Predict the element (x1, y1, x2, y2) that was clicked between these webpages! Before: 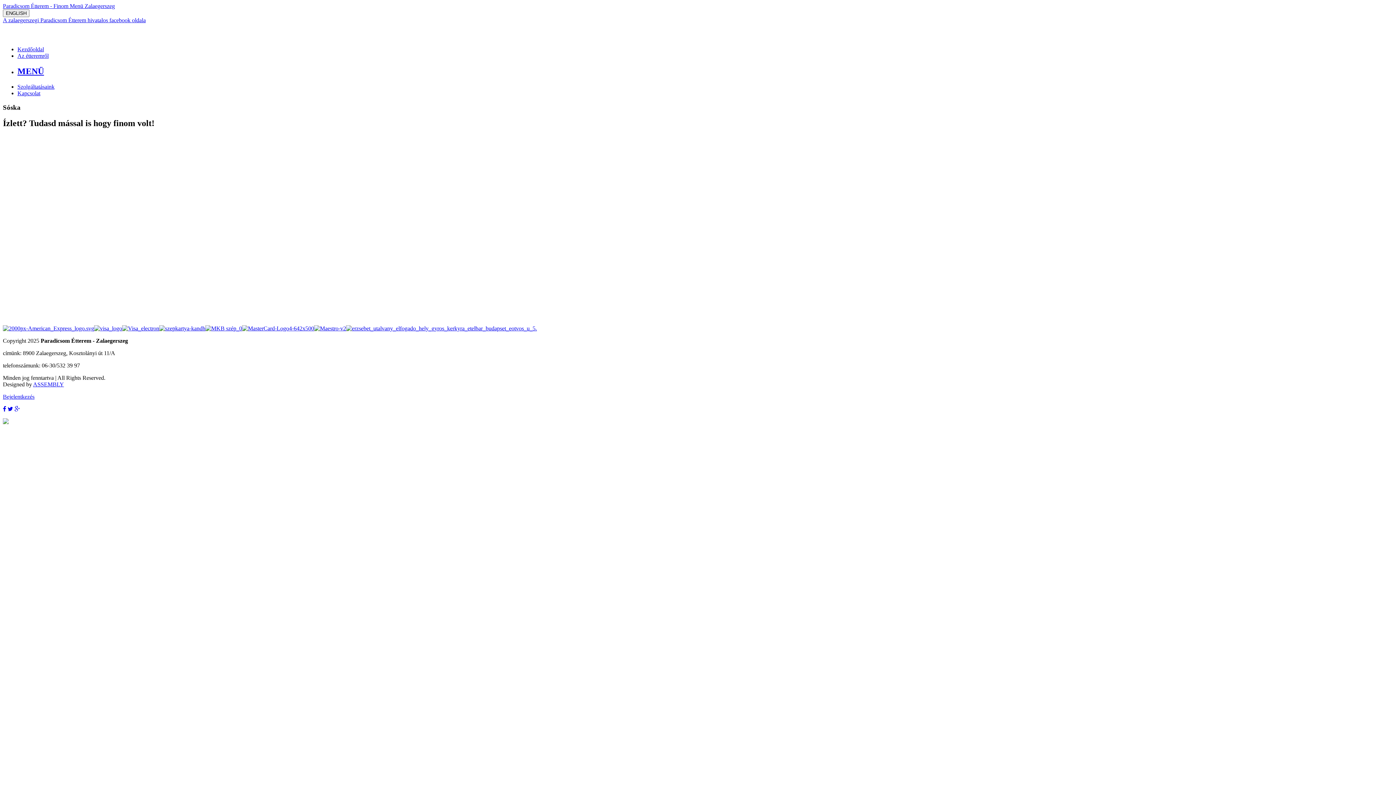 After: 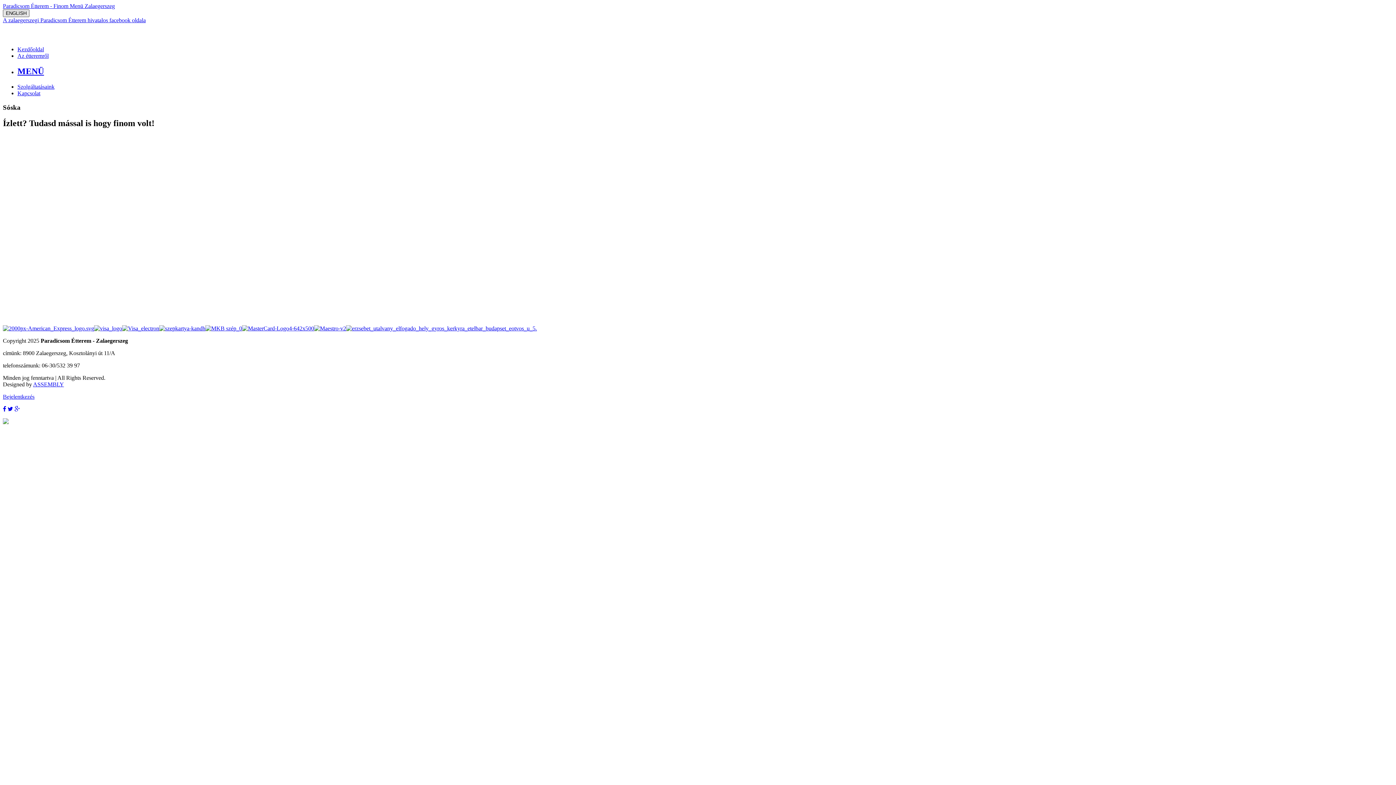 Action: bbox: (2, 9, 29, 17) label: ENGLISH